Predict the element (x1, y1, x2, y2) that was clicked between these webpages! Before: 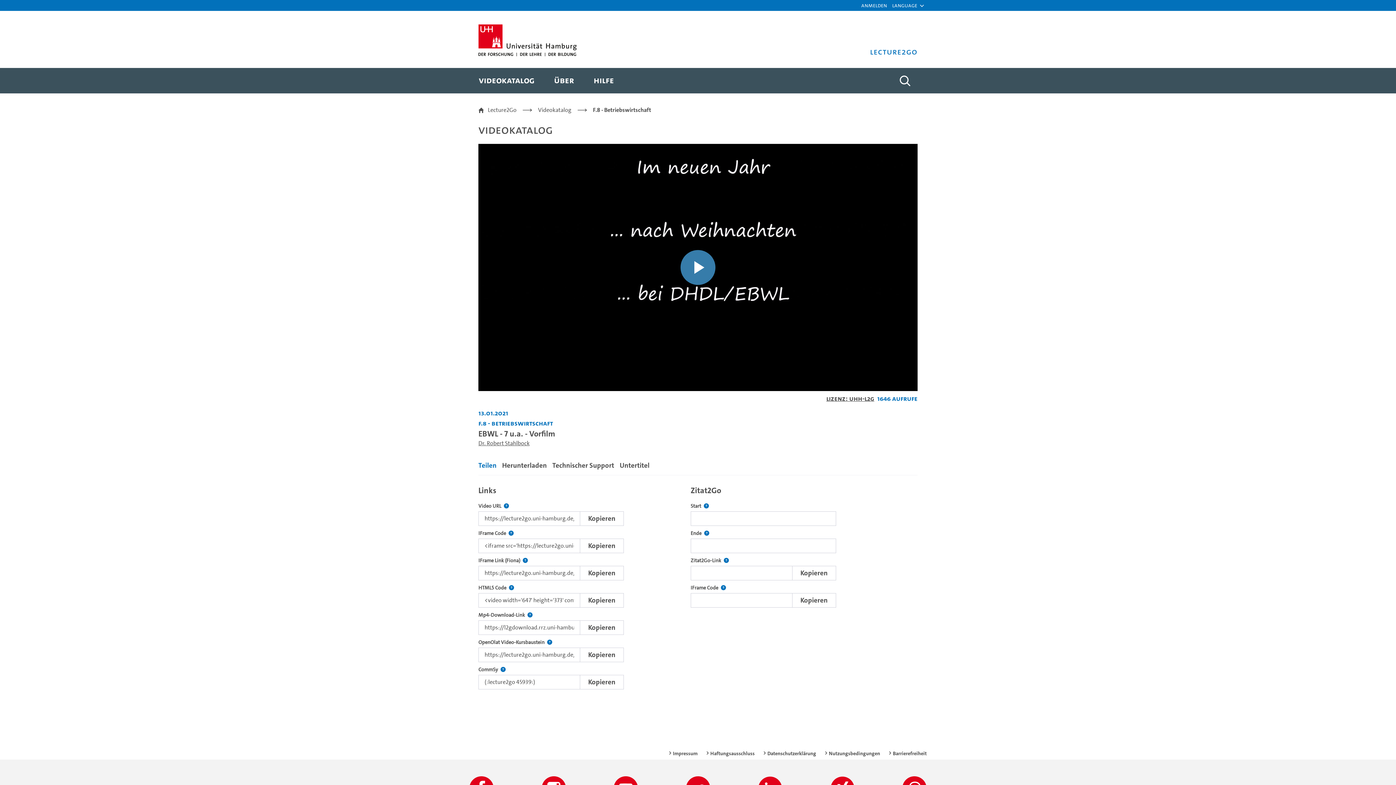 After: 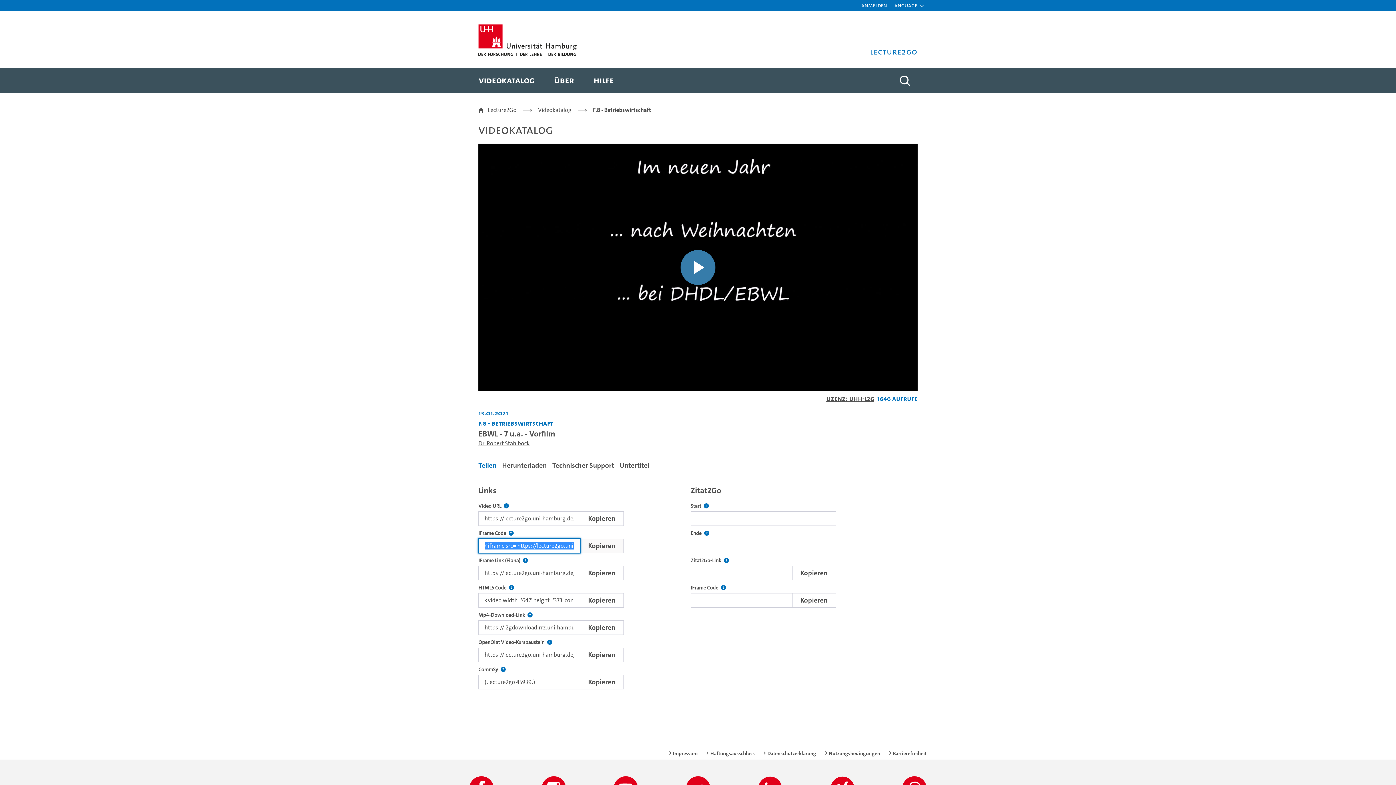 Action: label: Kopieren bbox: (580, 538, 624, 553)